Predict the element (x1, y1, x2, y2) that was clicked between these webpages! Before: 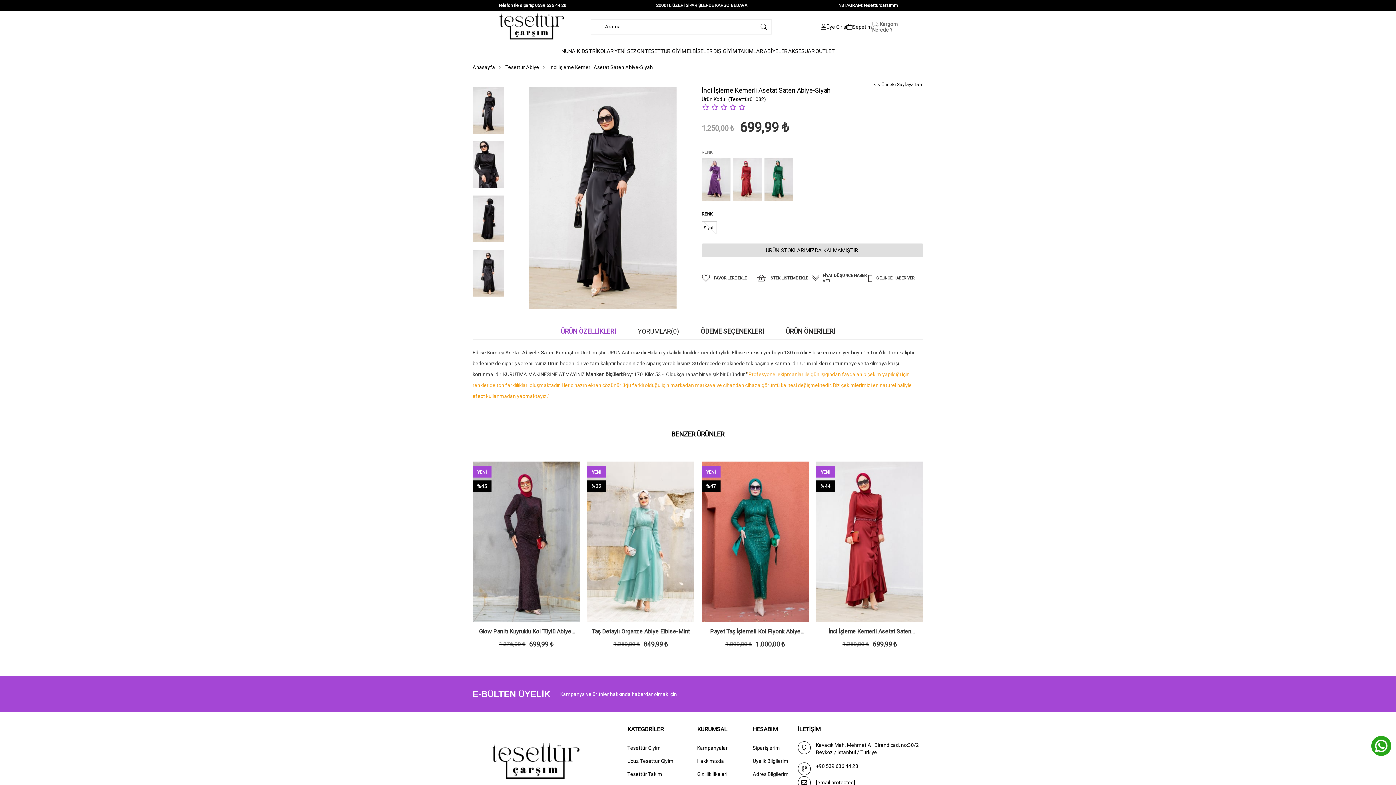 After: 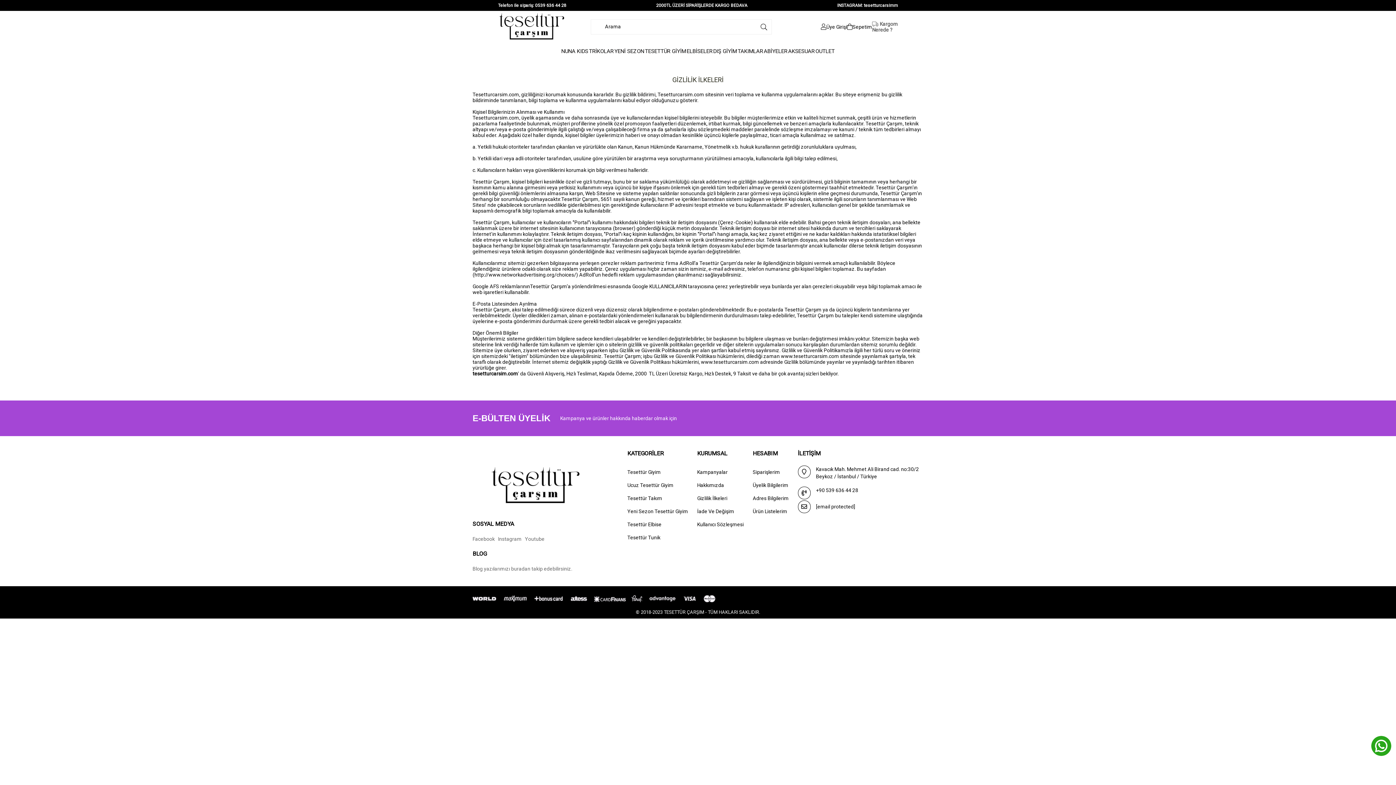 Action: label: izlilik İlkeleri bbox: (700, 771, 727, 777)